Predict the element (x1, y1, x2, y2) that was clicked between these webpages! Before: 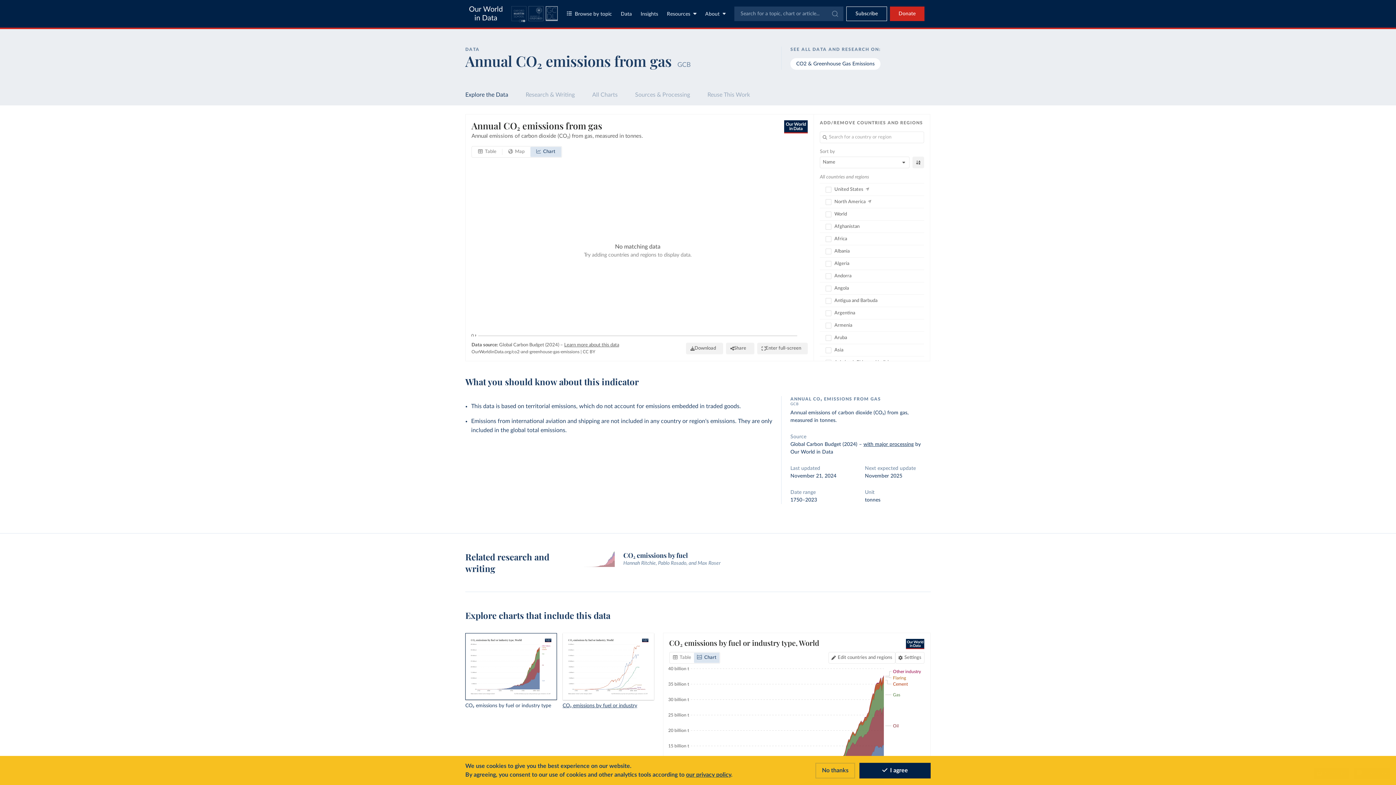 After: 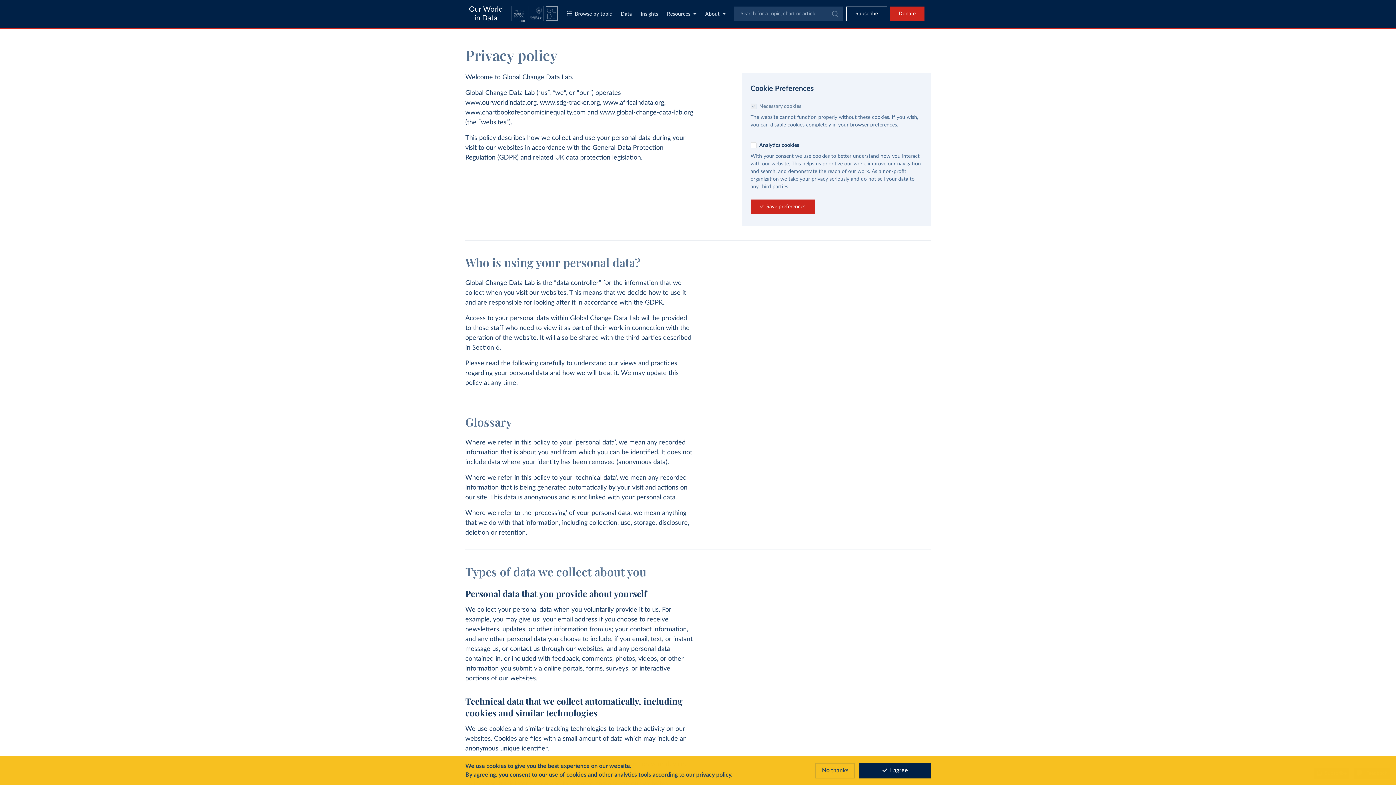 Action: label: our privacy policy bbox: (686, 772, 731, 778)